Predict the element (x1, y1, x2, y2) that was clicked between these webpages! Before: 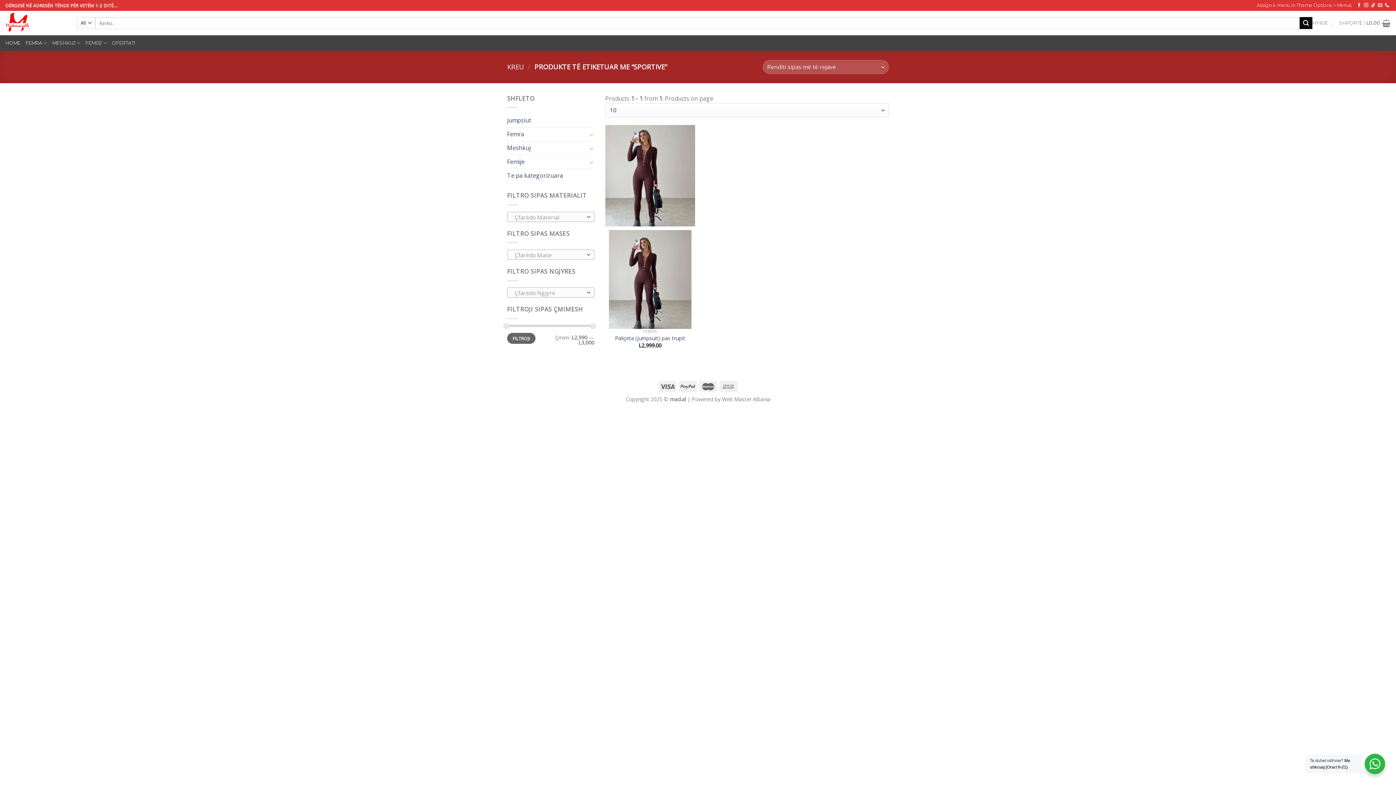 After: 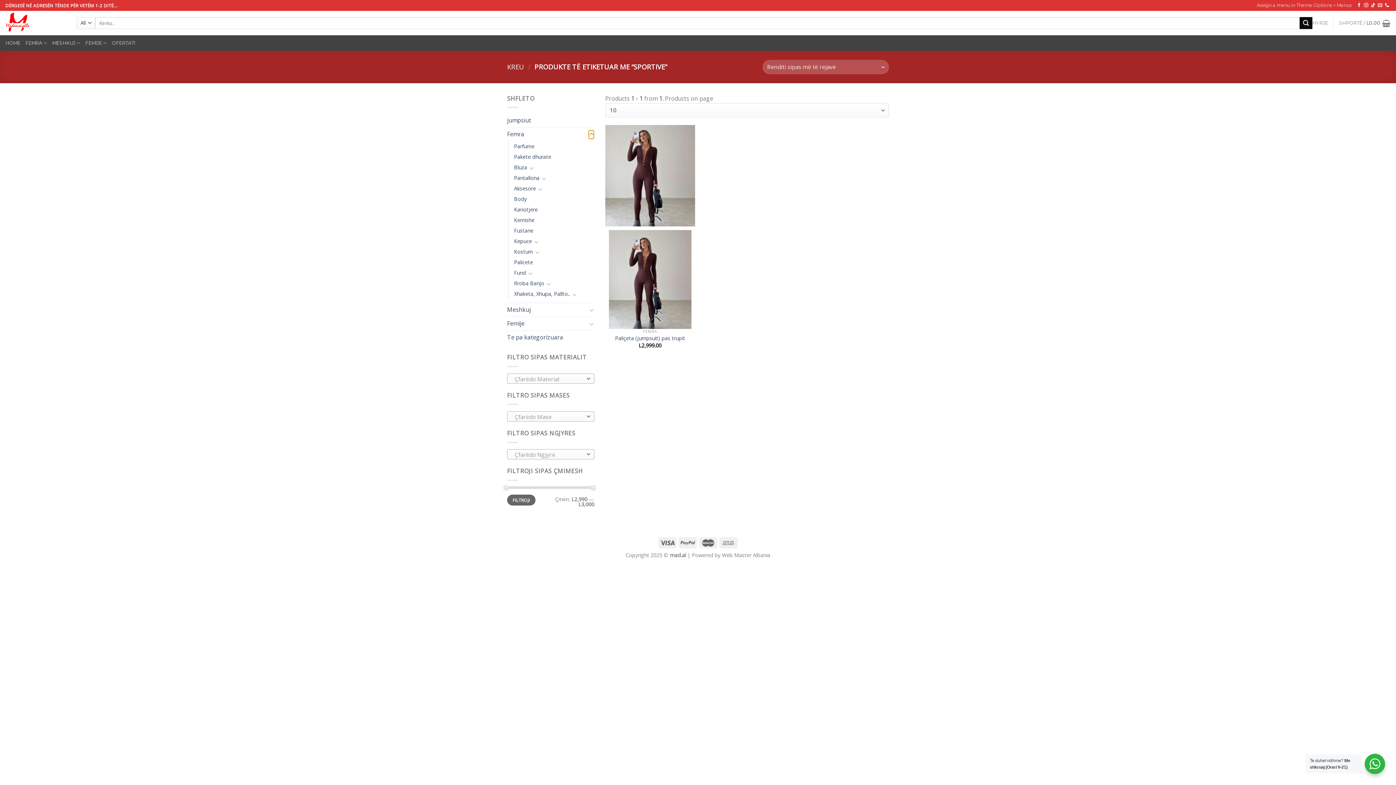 Action: bbox: (588, 130, 594, 138) label: Toggle